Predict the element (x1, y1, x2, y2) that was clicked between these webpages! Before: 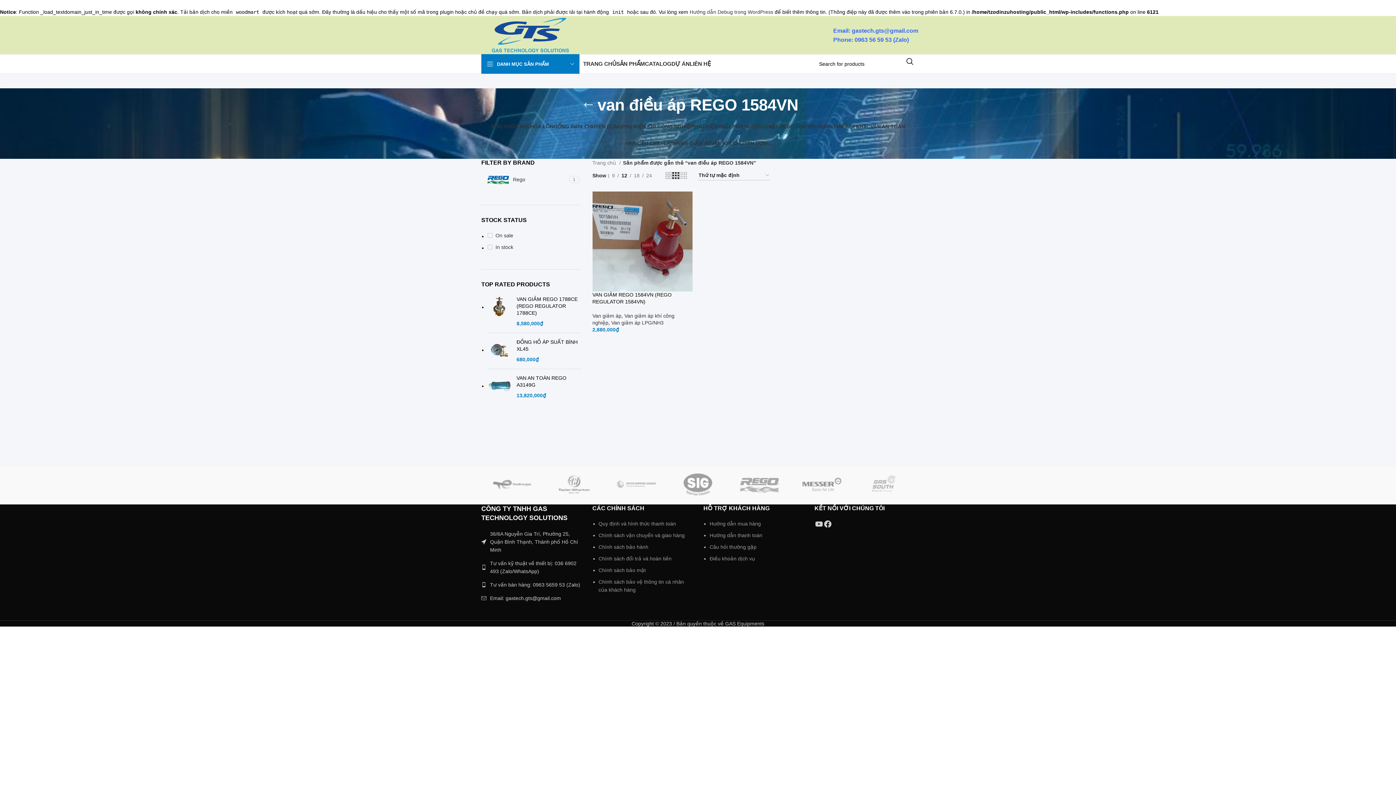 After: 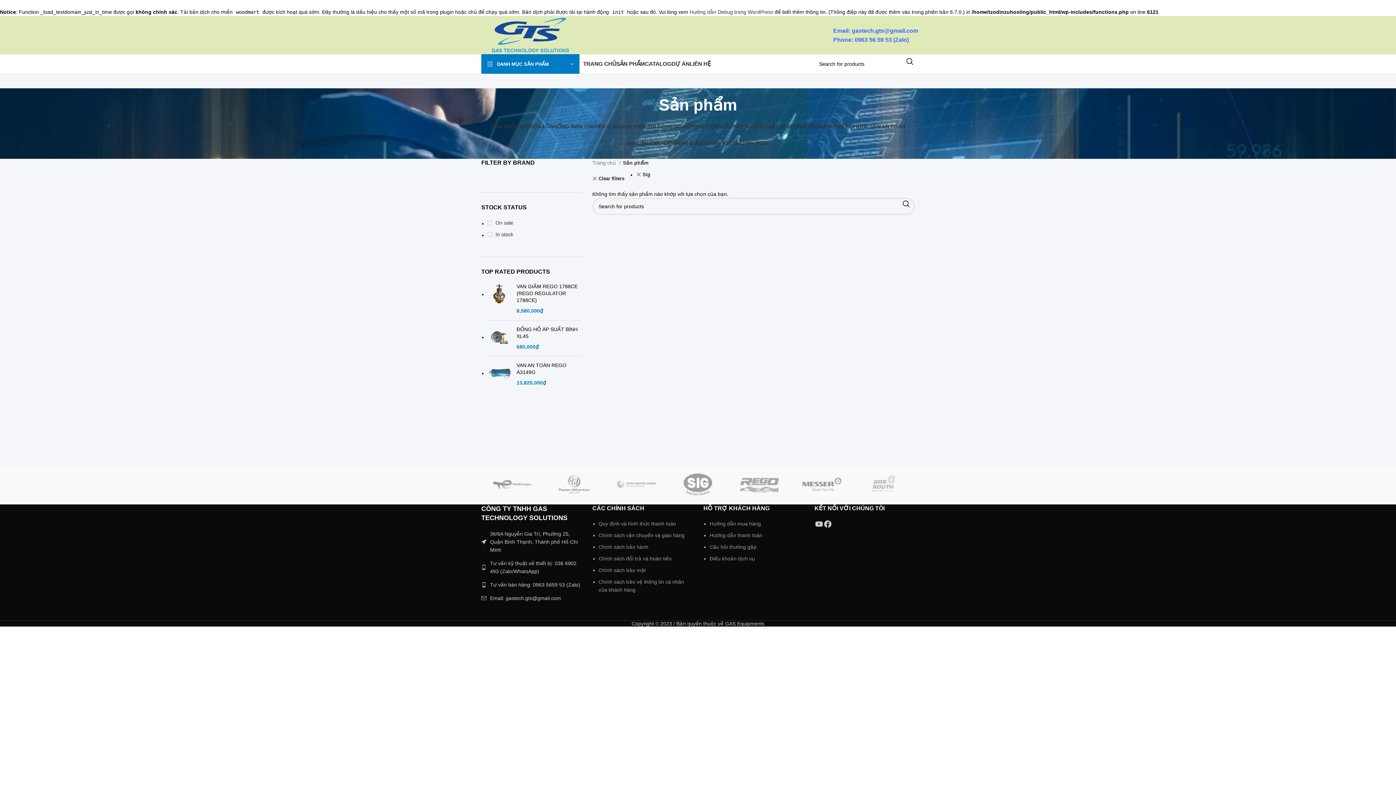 Action: bbox: (667, 466, 729, 502)